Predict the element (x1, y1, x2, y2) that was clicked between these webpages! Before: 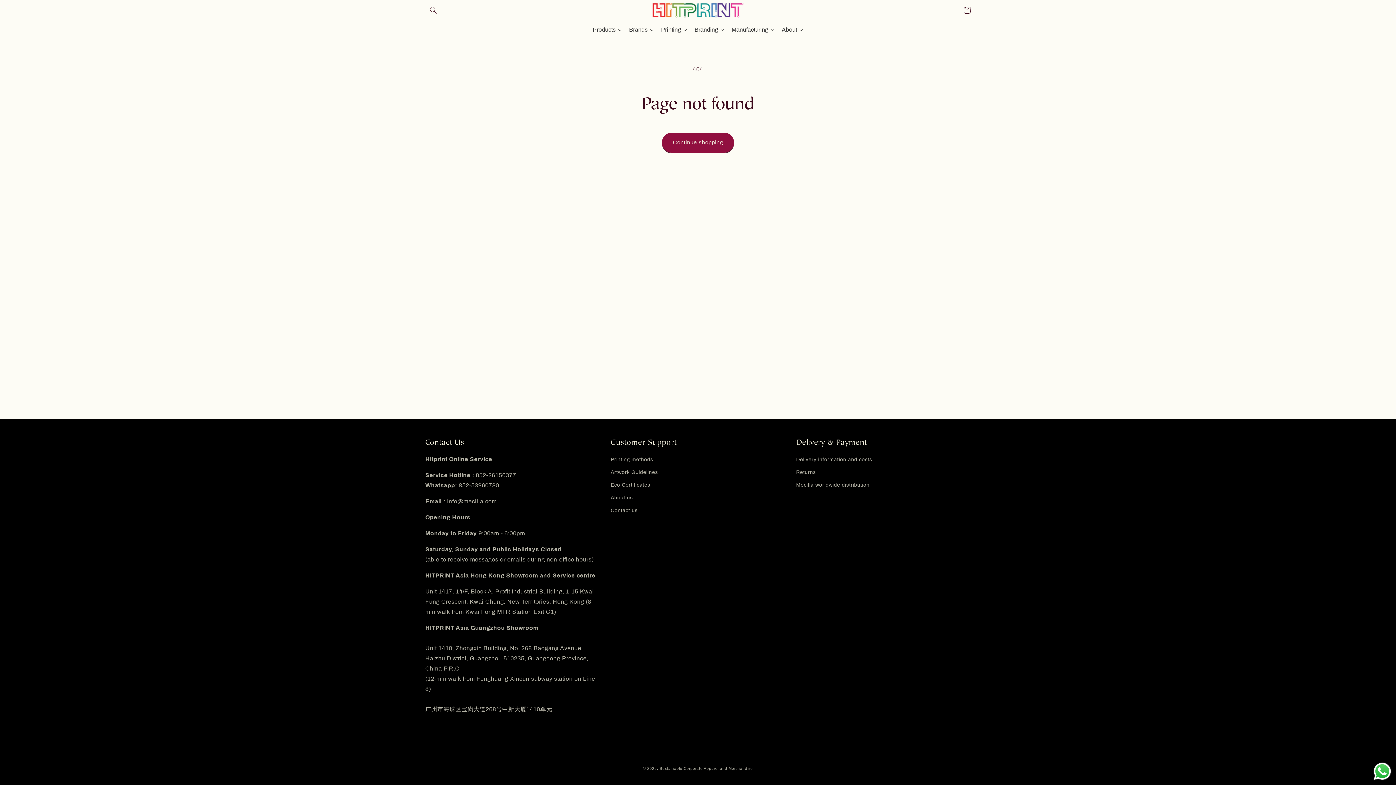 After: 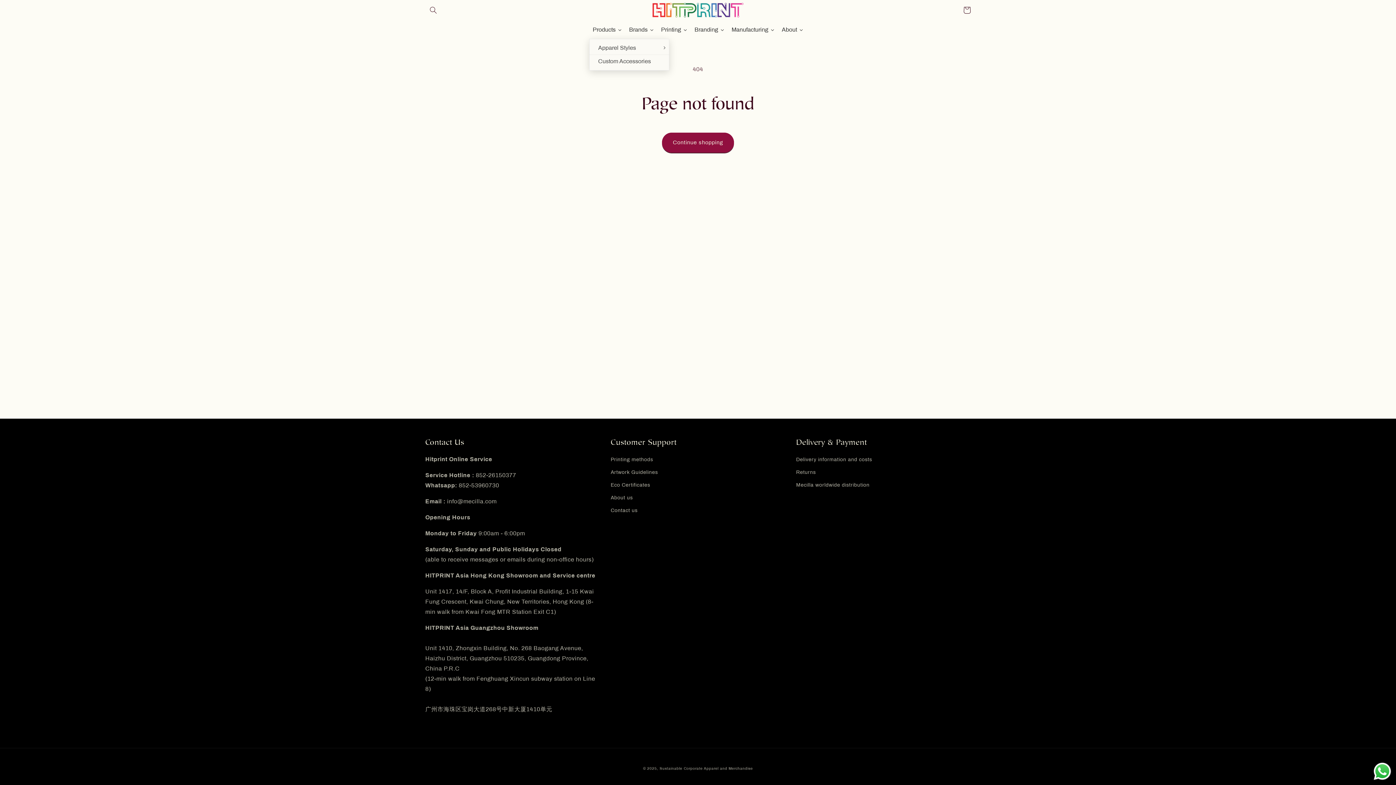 Action: label: Products bbox: (589, 20, 625, 38)